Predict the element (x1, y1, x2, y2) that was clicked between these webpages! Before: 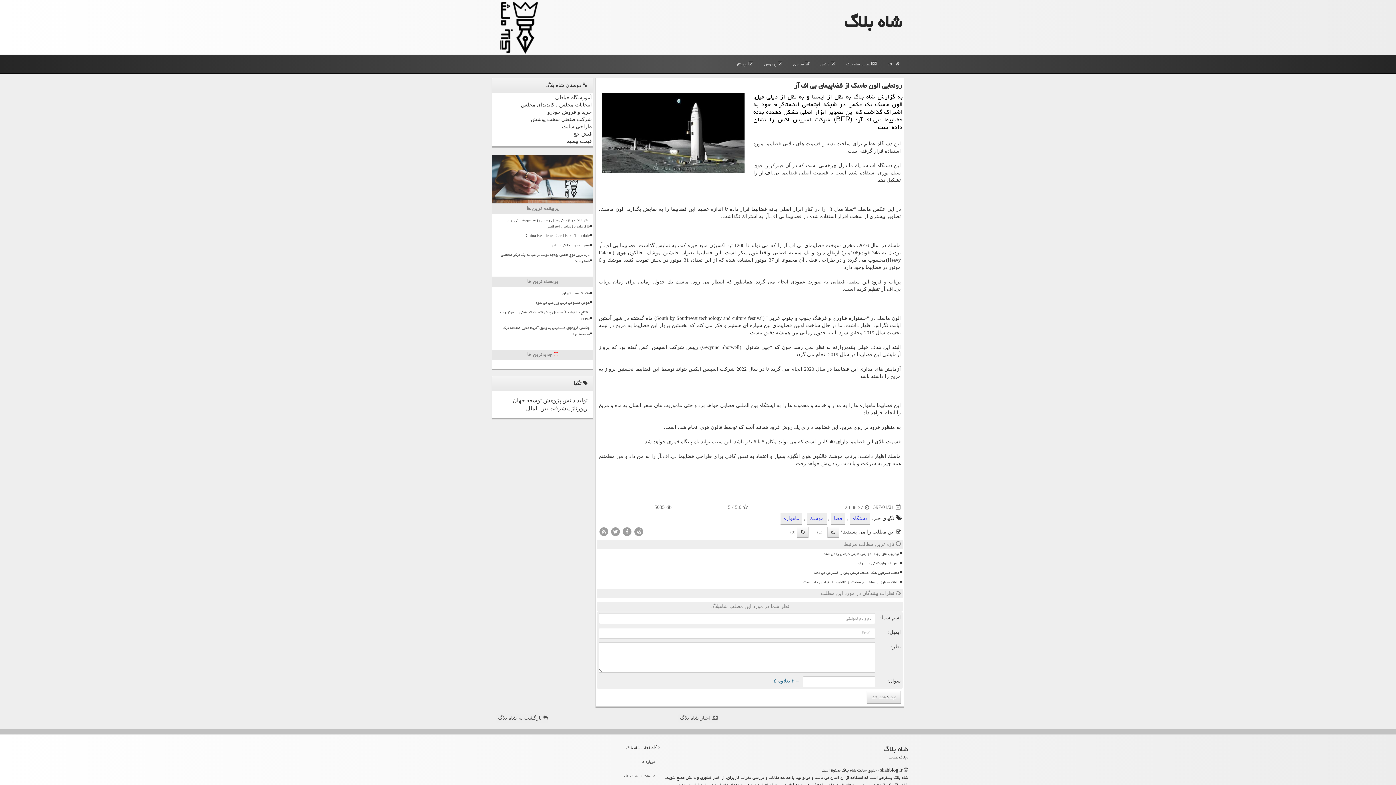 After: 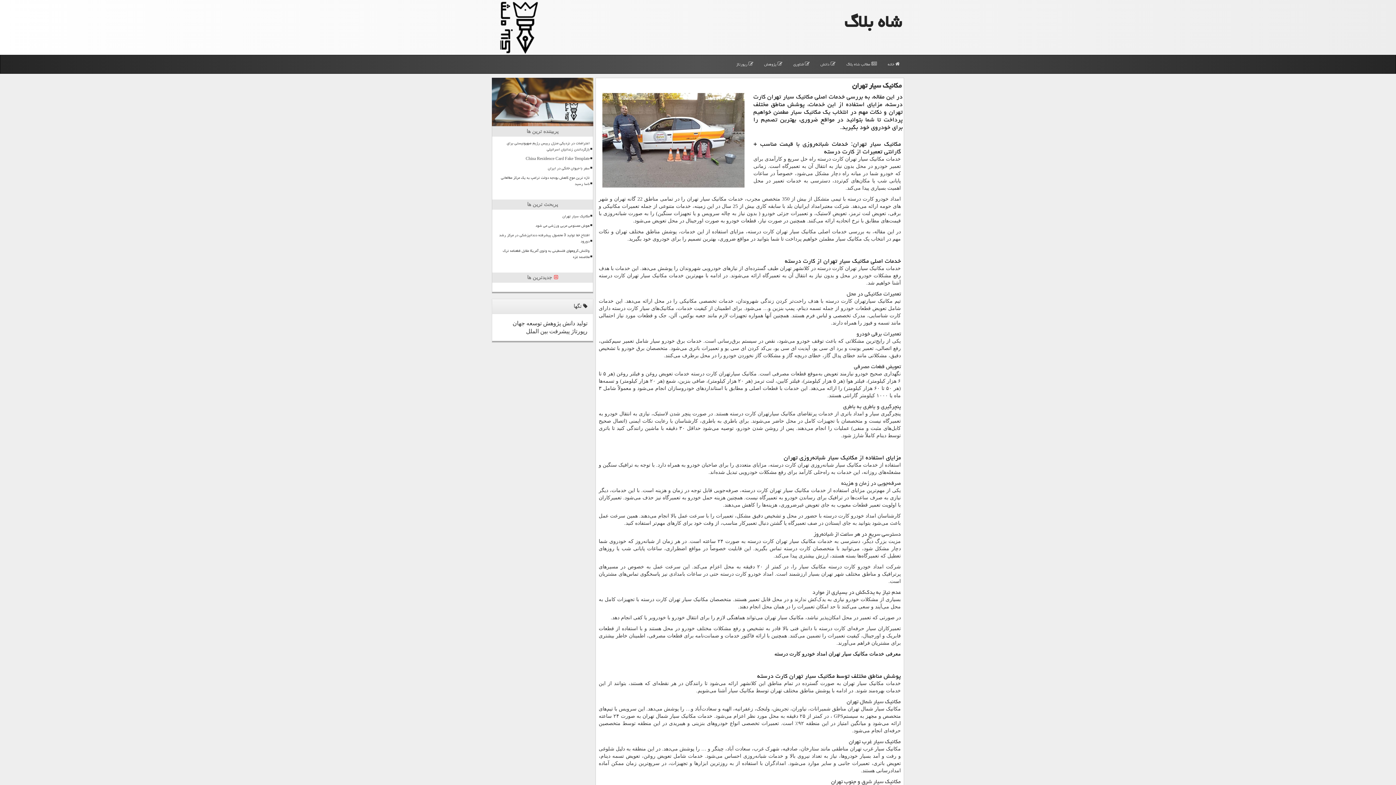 Action: label: مکانیک سیار تهران bbox: (495, 289, 590, 297)